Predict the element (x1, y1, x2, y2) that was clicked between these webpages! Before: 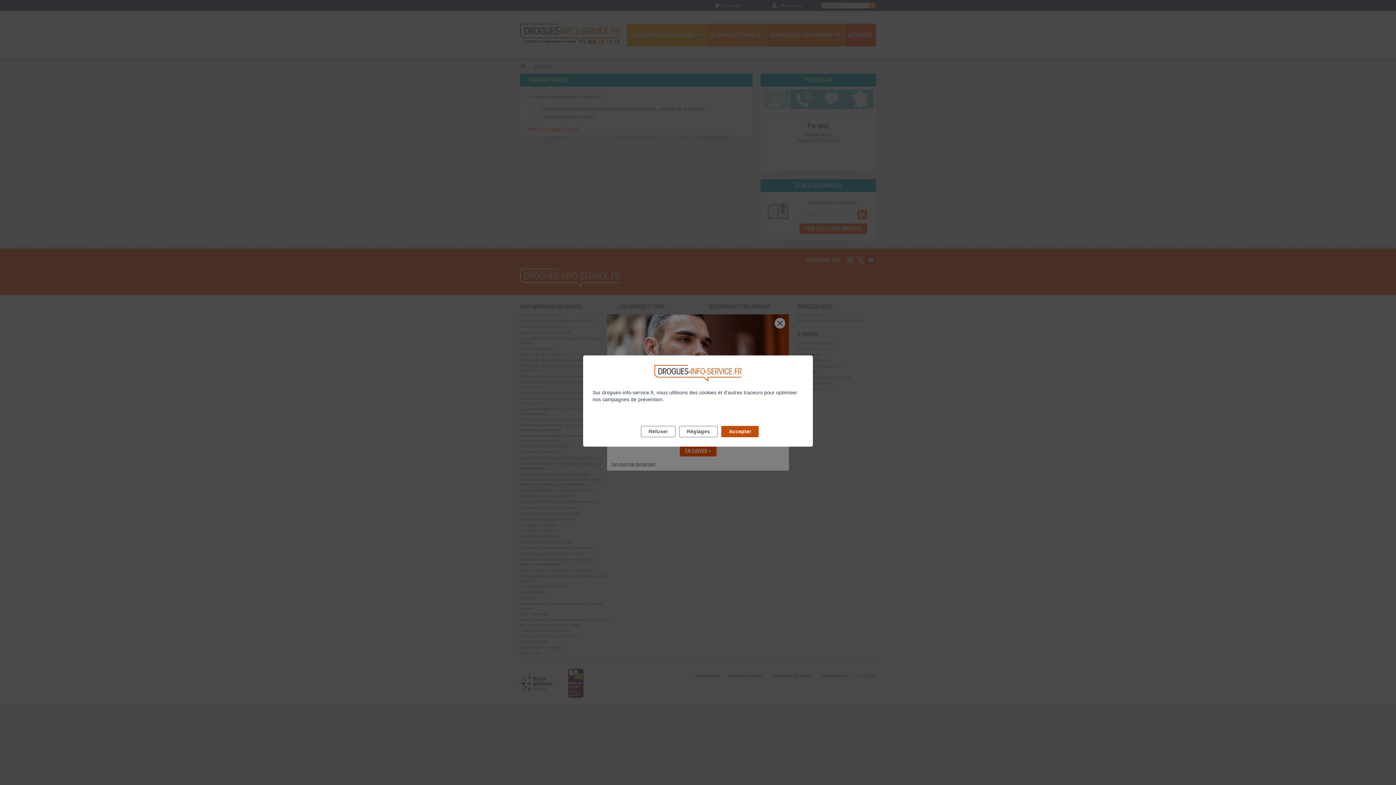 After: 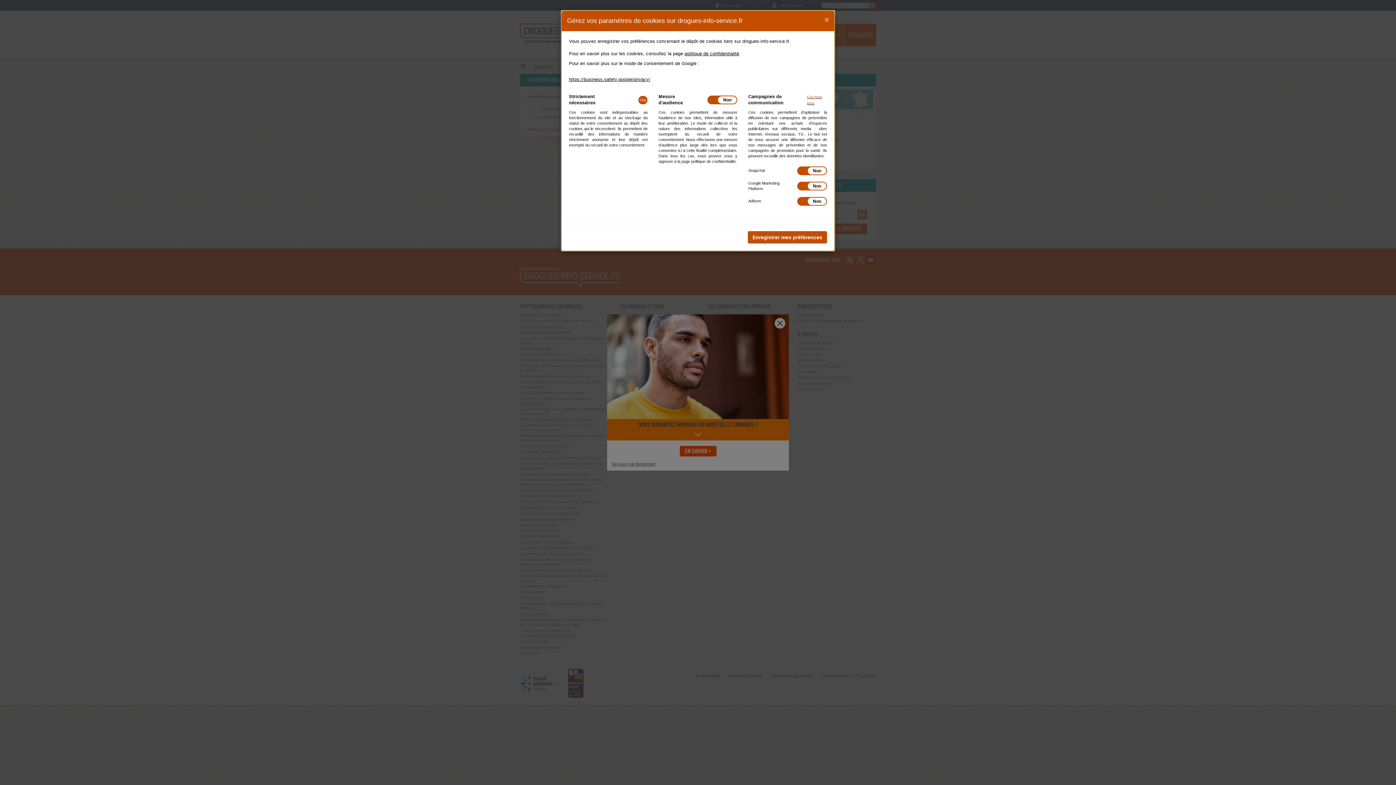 Action: label: Réglages bbox: (679, 426, 717, 437)